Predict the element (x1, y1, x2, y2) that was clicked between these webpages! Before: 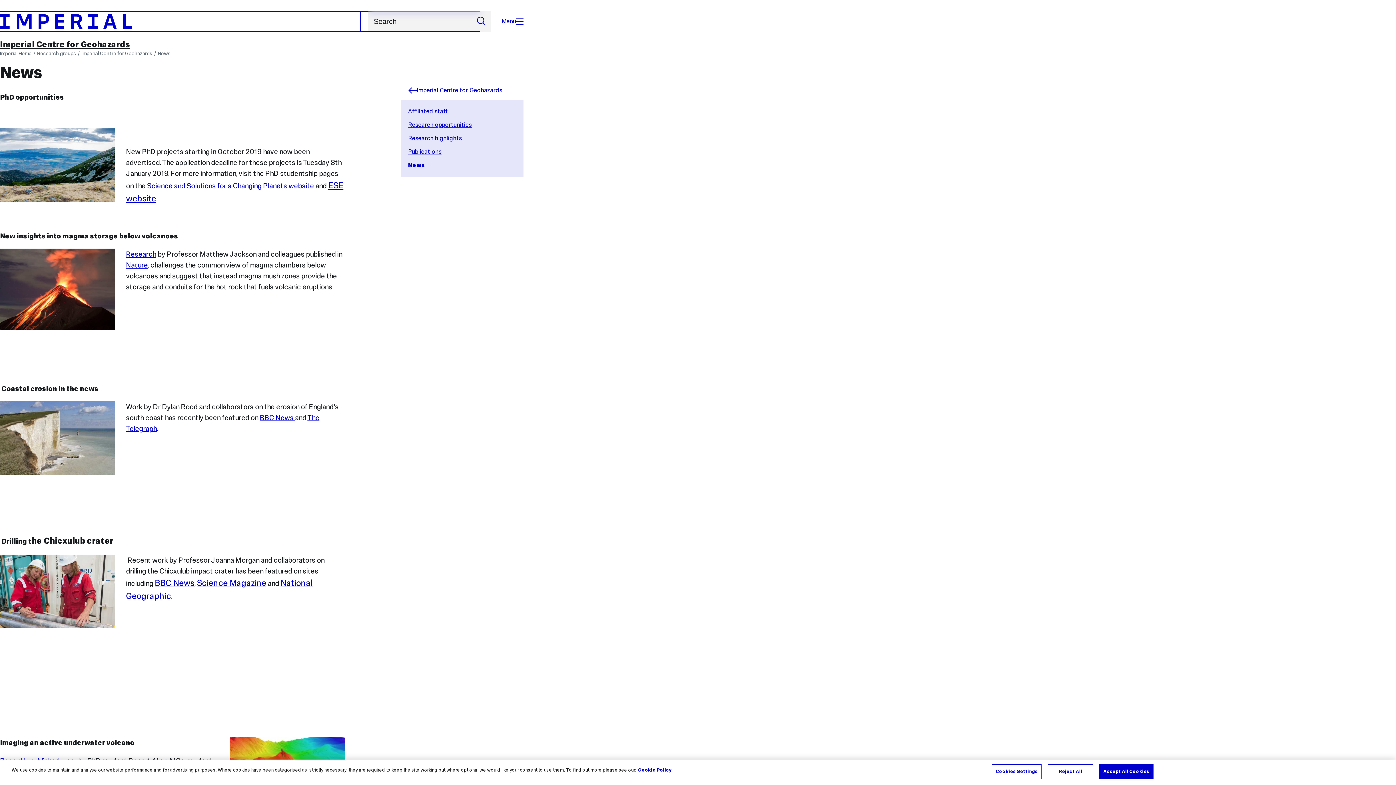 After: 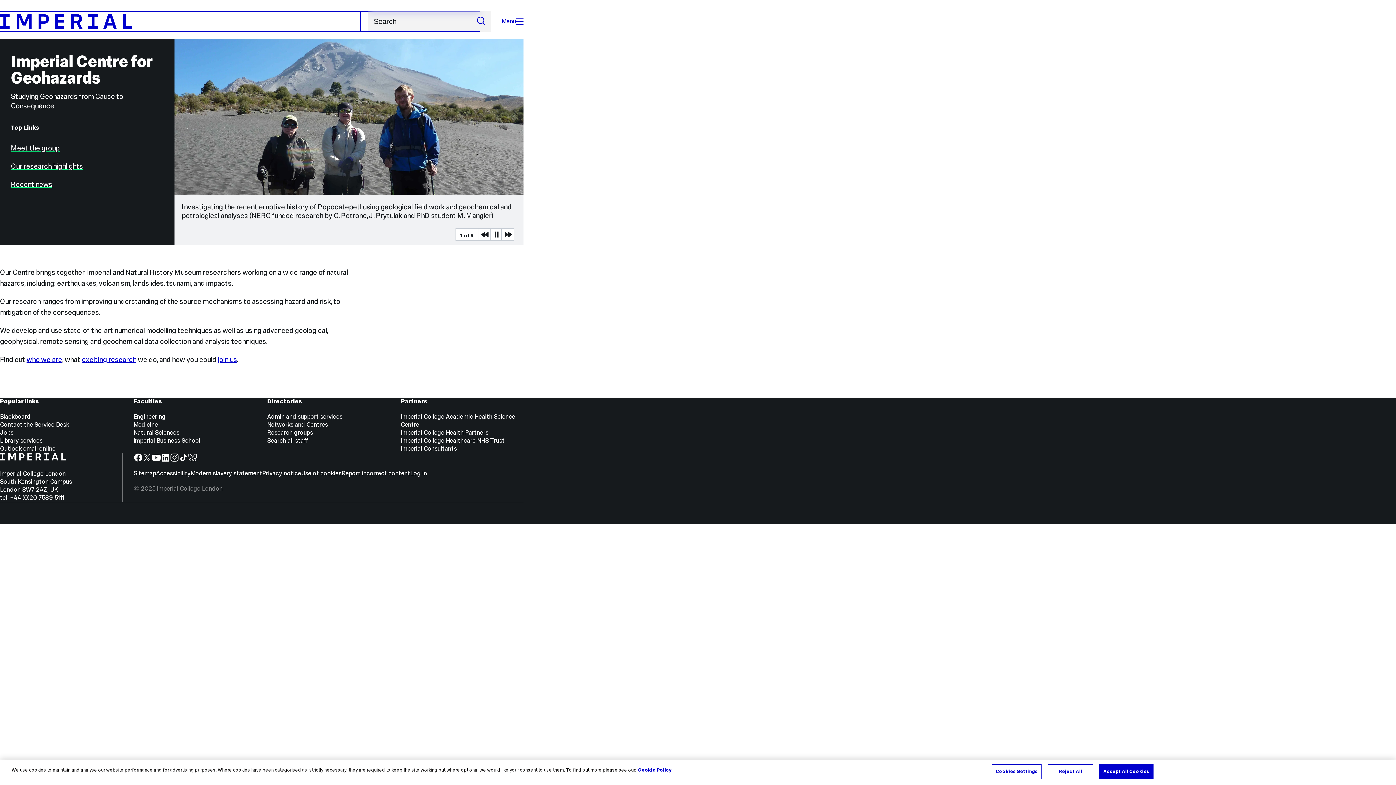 Action: label: Imperial Centre for Geohazards bbox: (0, 39, 130, 49)